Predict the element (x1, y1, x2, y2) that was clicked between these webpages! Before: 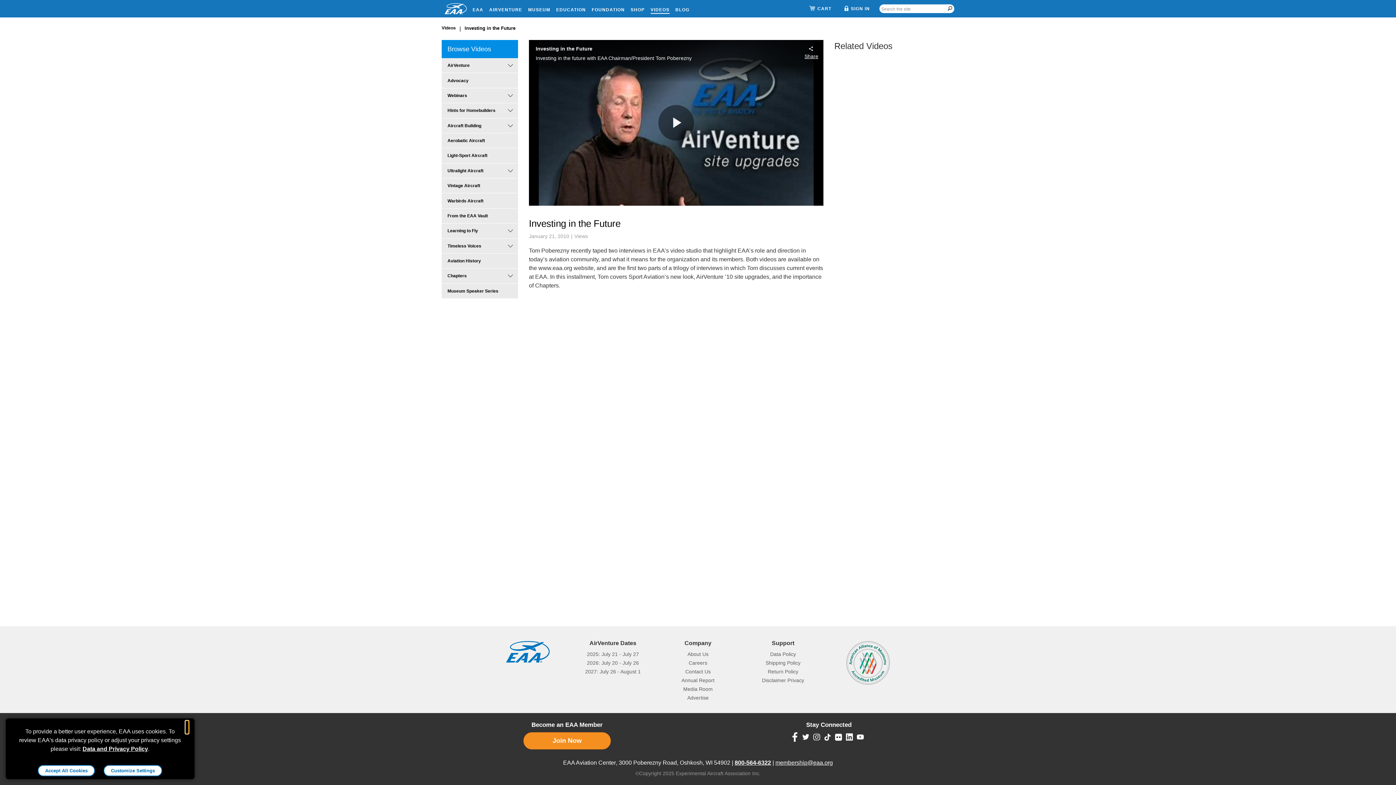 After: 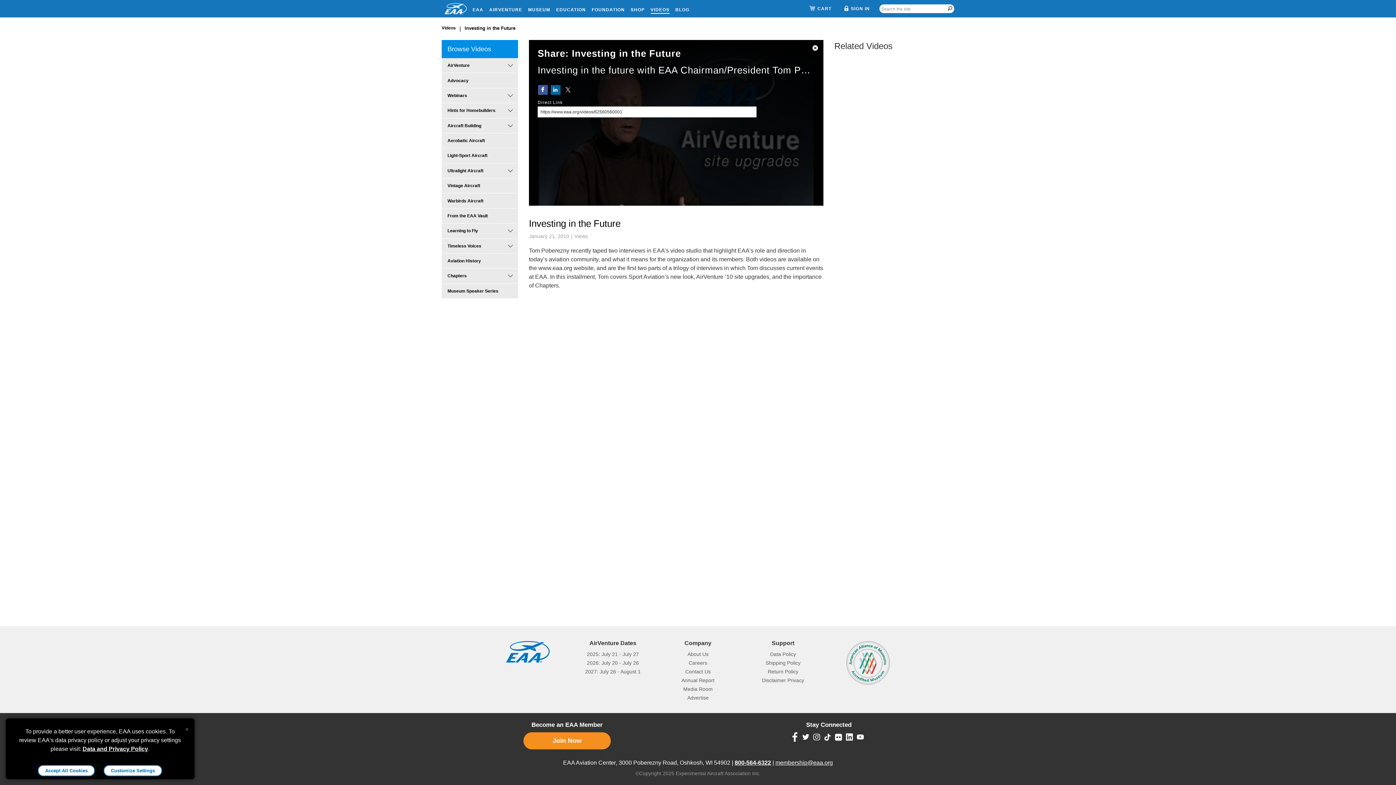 Action: bbox: (798, 40, 823, 65) label: Share